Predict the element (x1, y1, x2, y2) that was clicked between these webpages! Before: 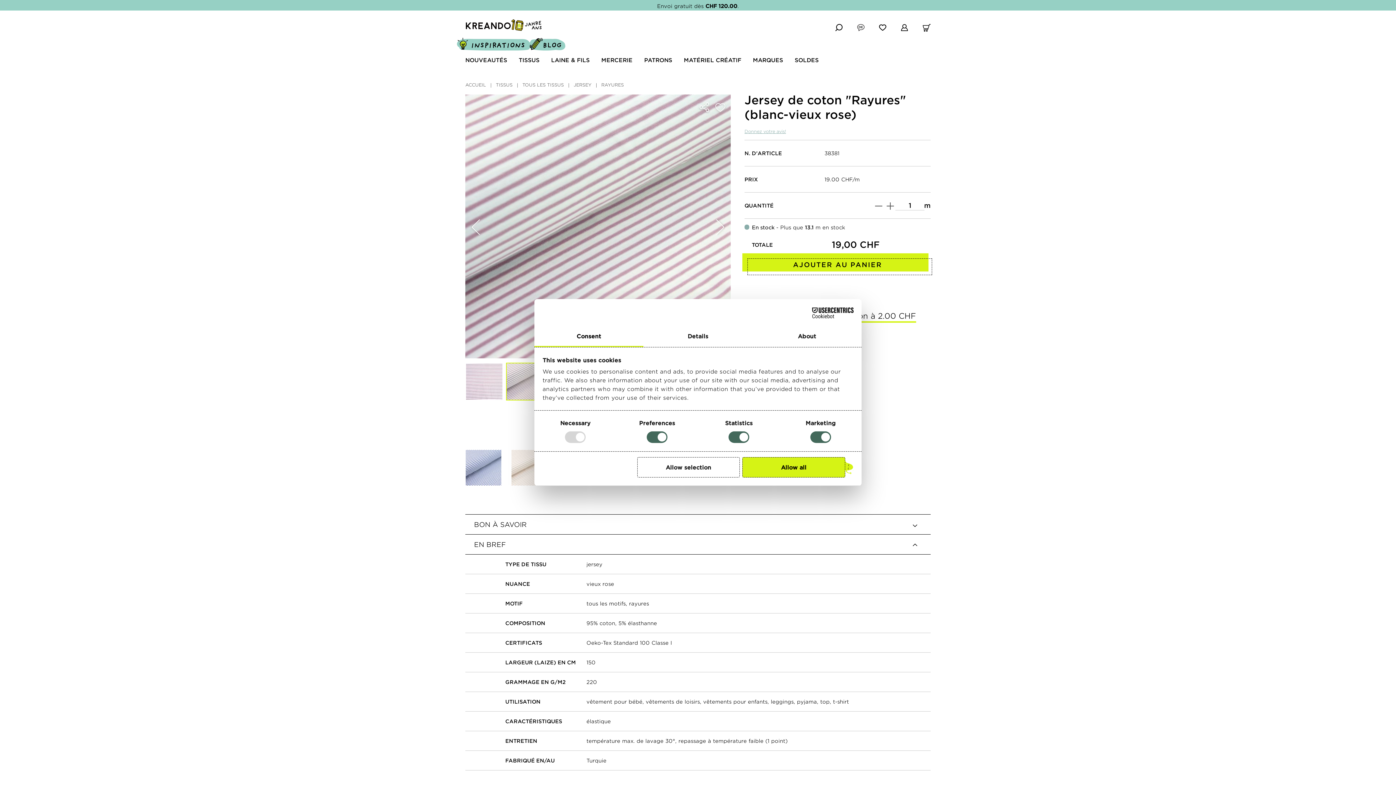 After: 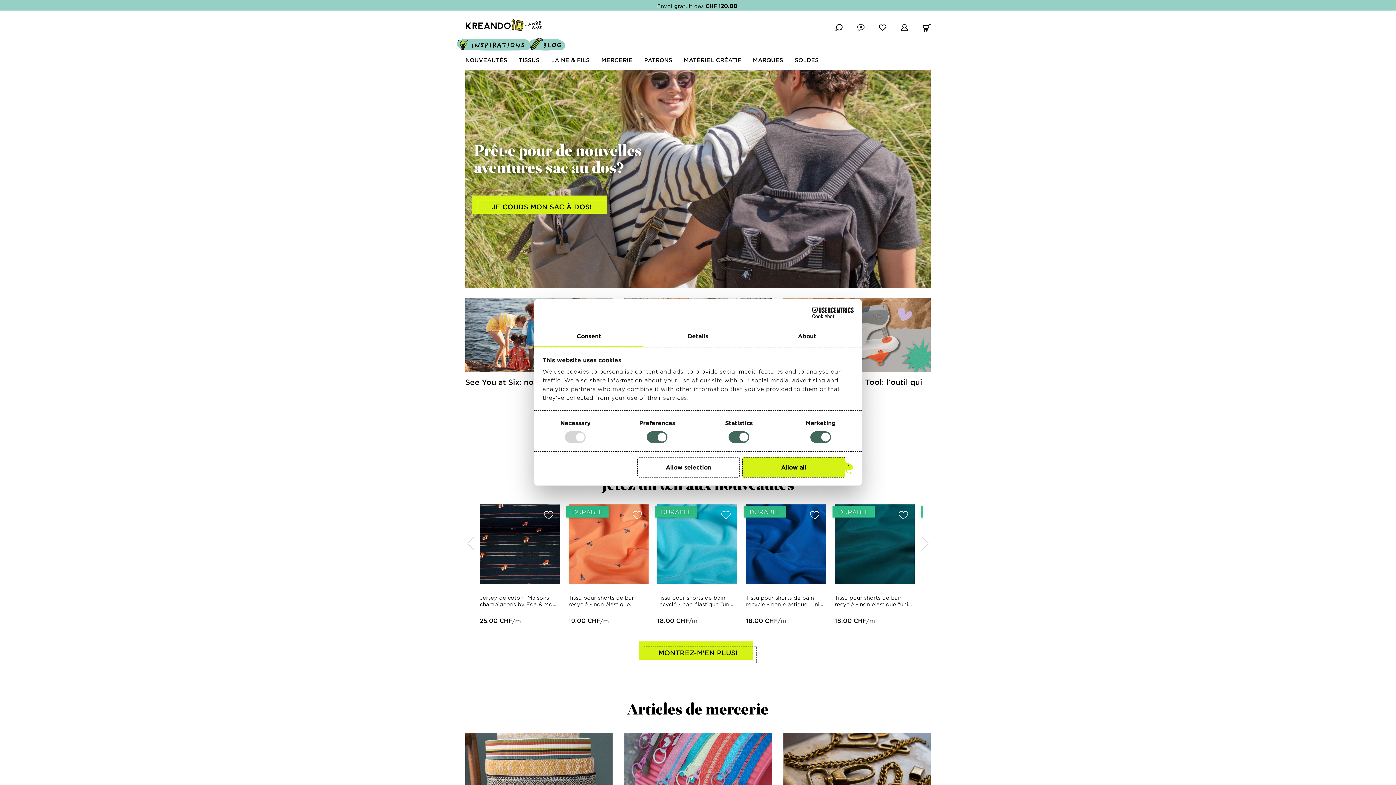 Action: bbox: (465, 19, 541, 31) label: store logo